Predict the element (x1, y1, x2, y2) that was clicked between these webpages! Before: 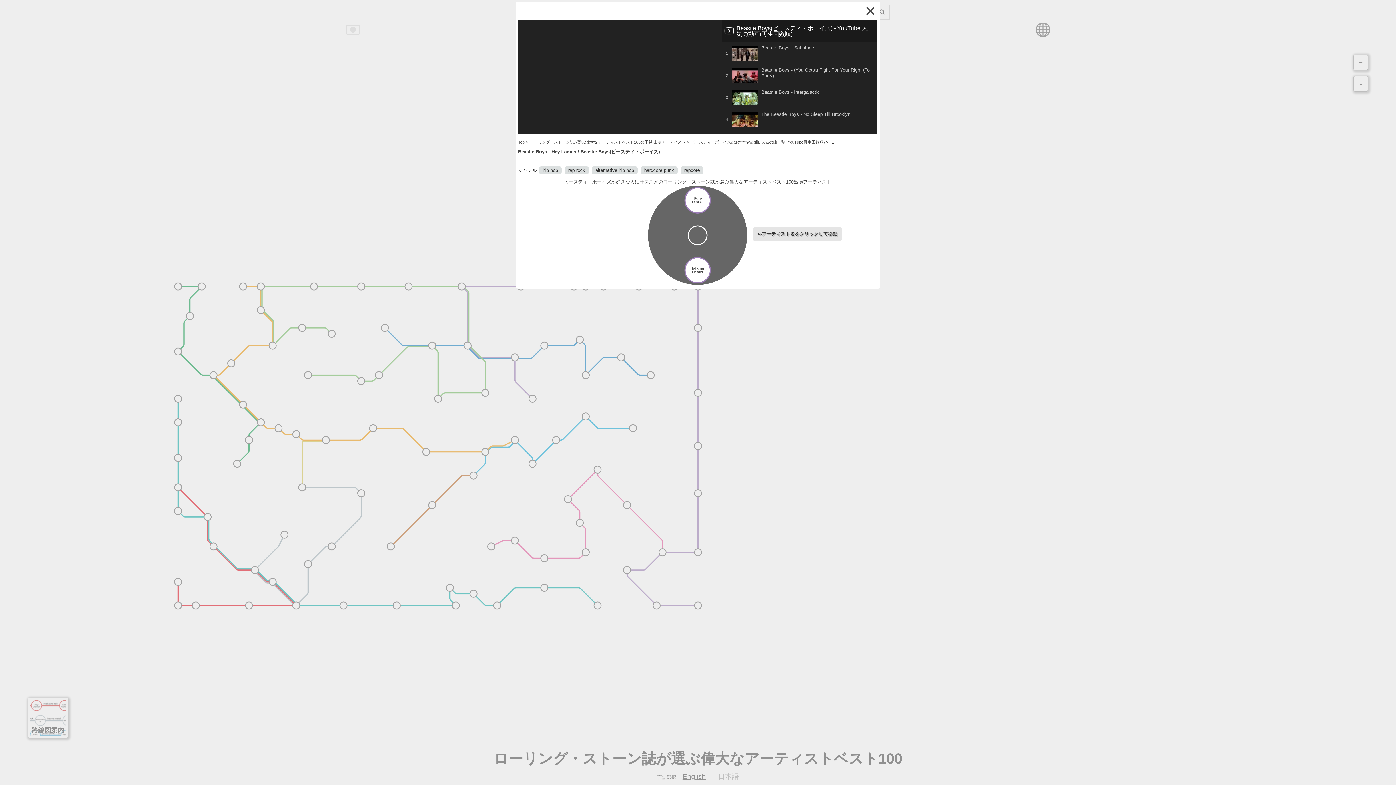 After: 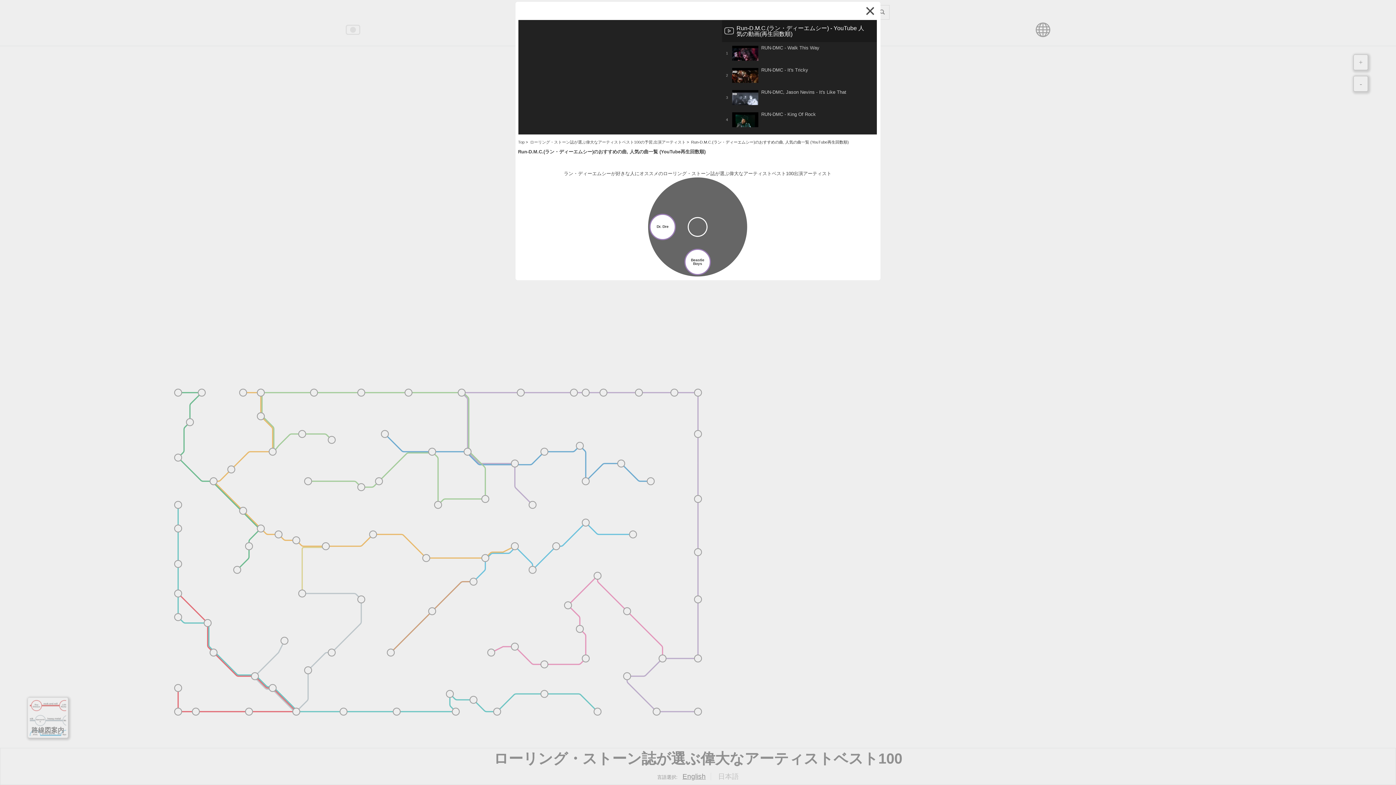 Action: label: Run-D.M.C.
Run-D.M.C.
(ラン・ディーエムシー)
タイムテーブル bbox: (688, 196, 706, 204)